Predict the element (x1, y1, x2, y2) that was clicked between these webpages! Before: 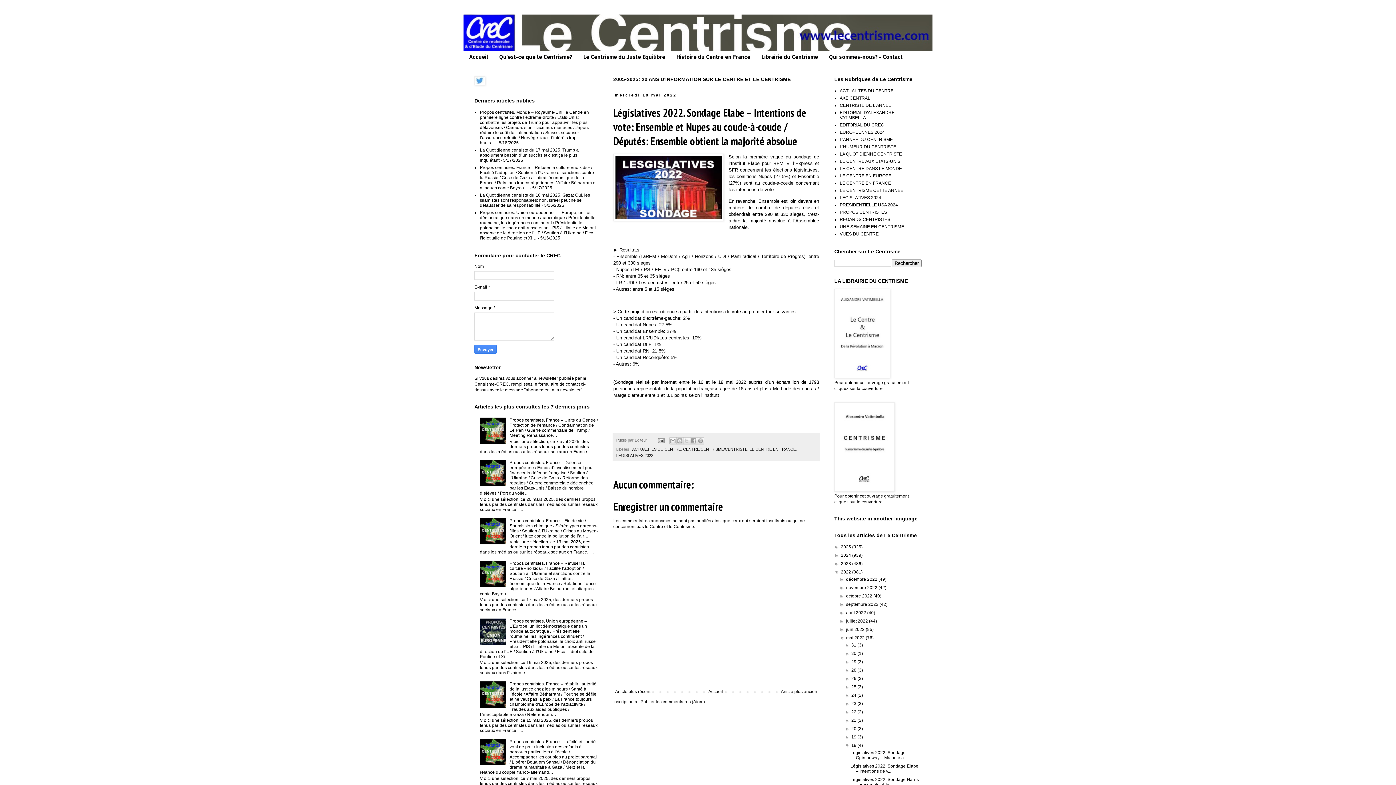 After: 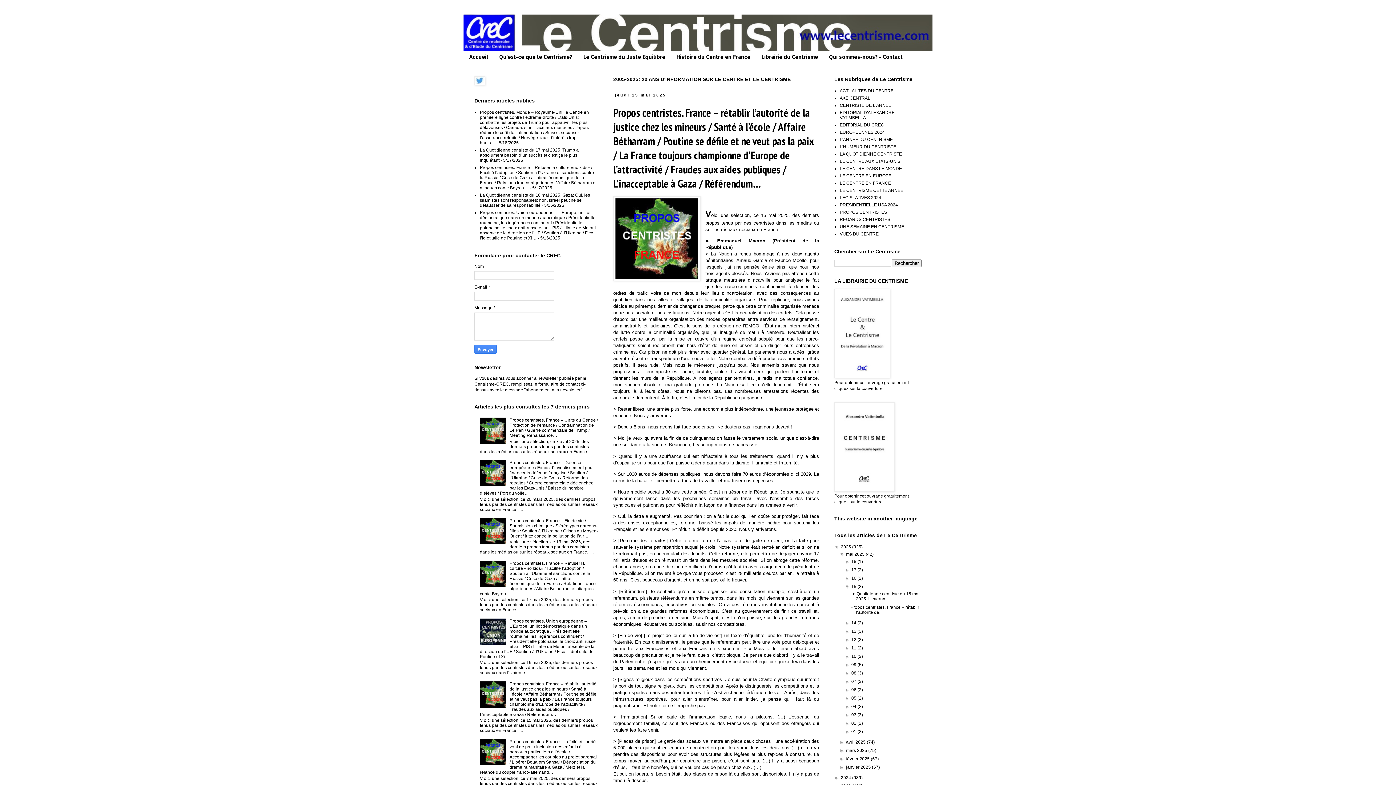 Action: bbox: (480, 681, 596, 717) label: Propos centristes. France – rétablir l’autorité de la justice chez les mineurs / Santé à l’école / Affaire Bétharram / Poutine se défile et ne veut pas la paix / La France toujours championne d’Europe de l’attractivité / Fraudes aux aides publiques / L’inacceptable à Gaza / Référendum…